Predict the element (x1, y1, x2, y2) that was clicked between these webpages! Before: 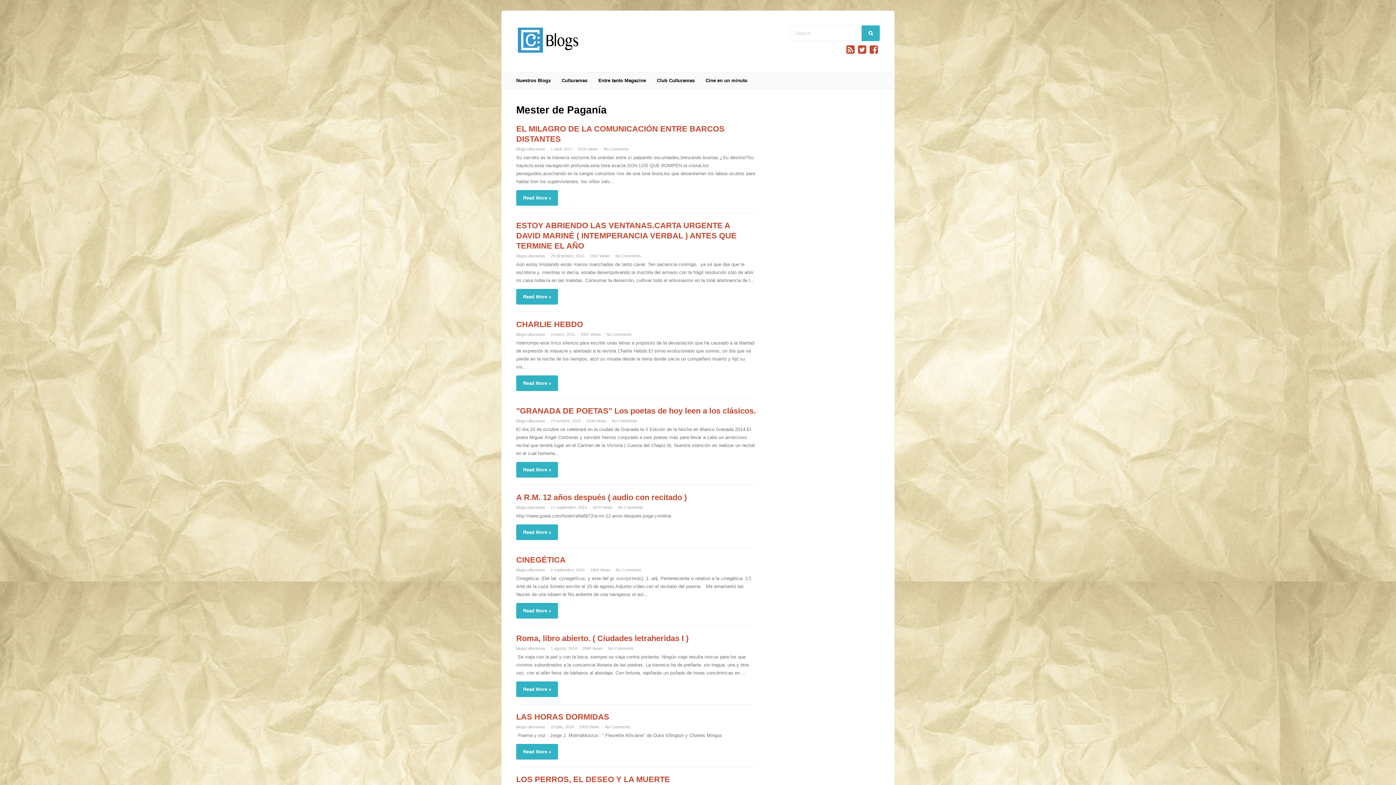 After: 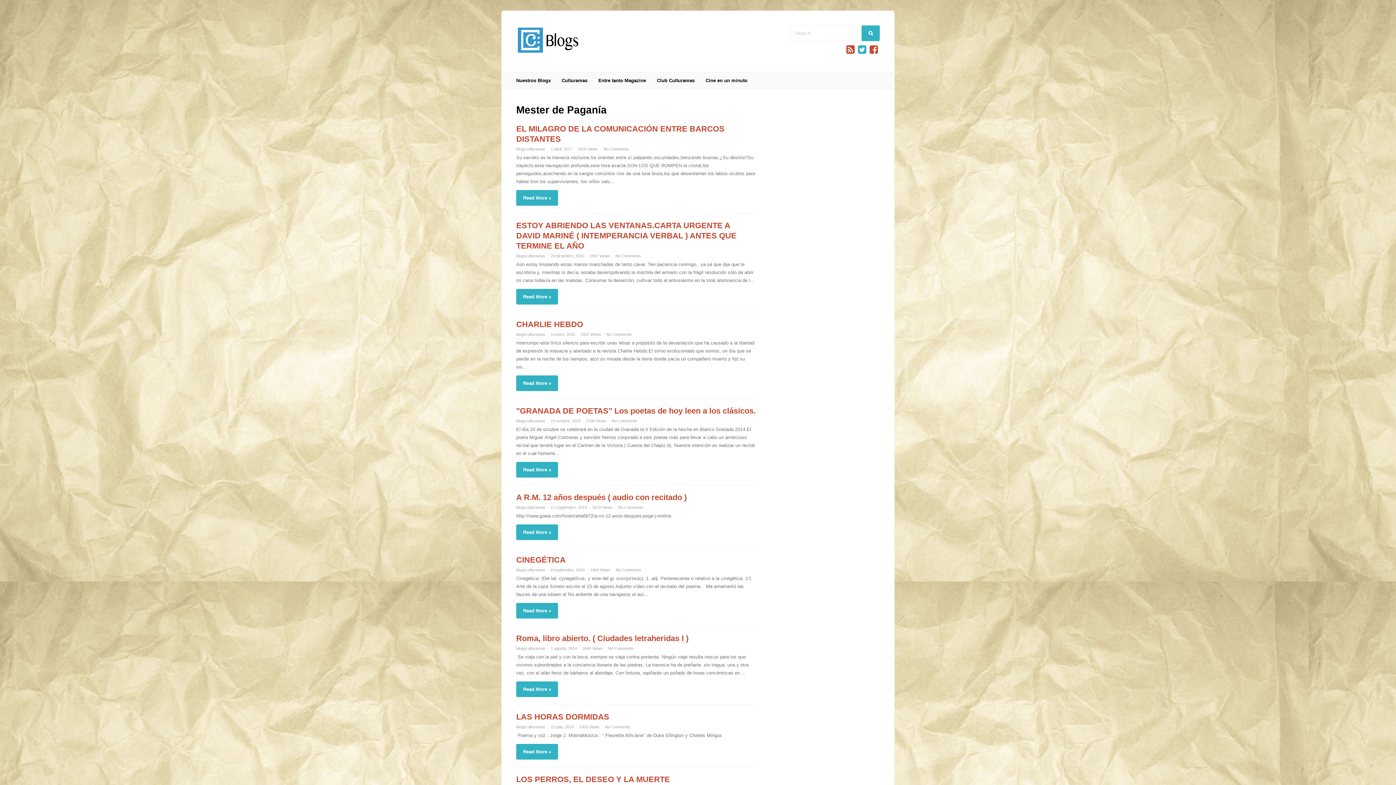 Action: bbox: (858, 44, 866, 54)